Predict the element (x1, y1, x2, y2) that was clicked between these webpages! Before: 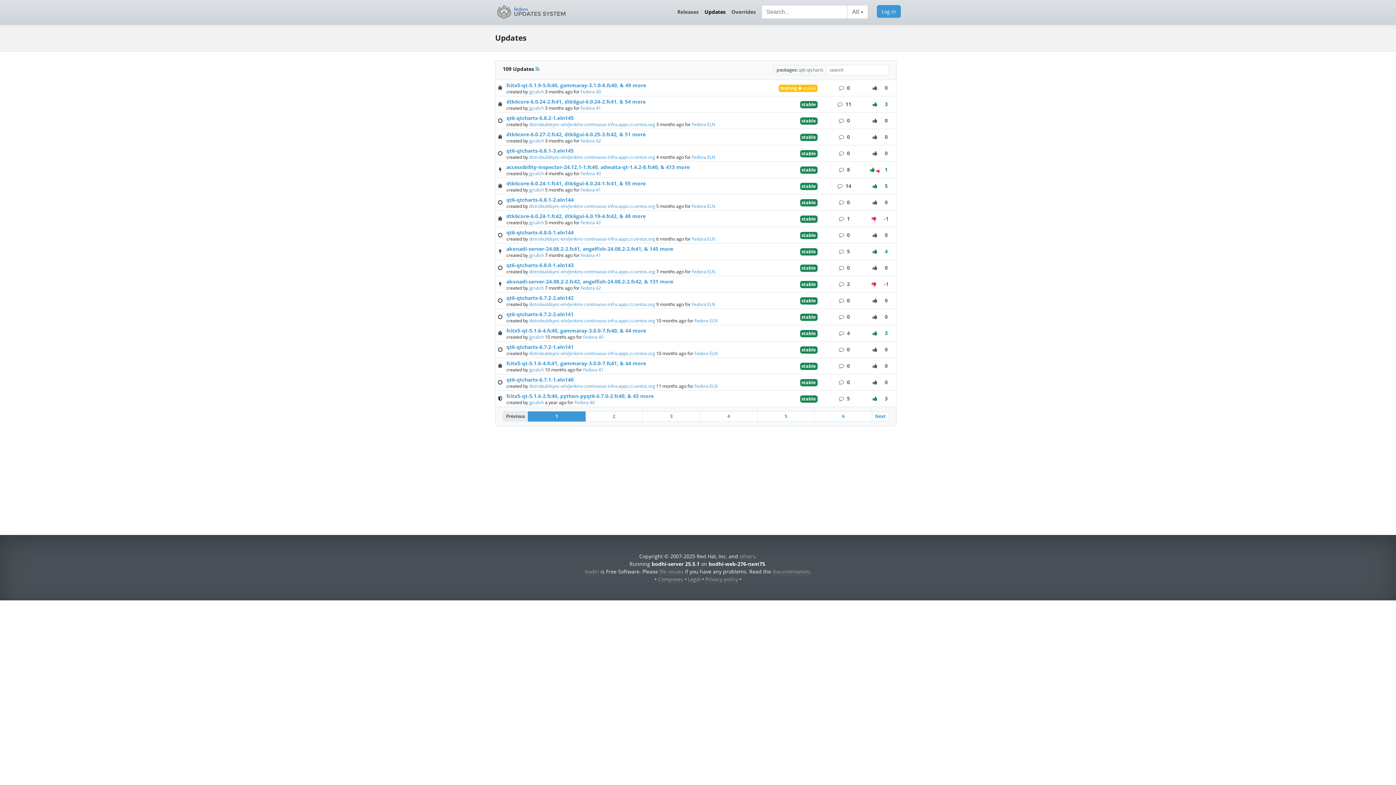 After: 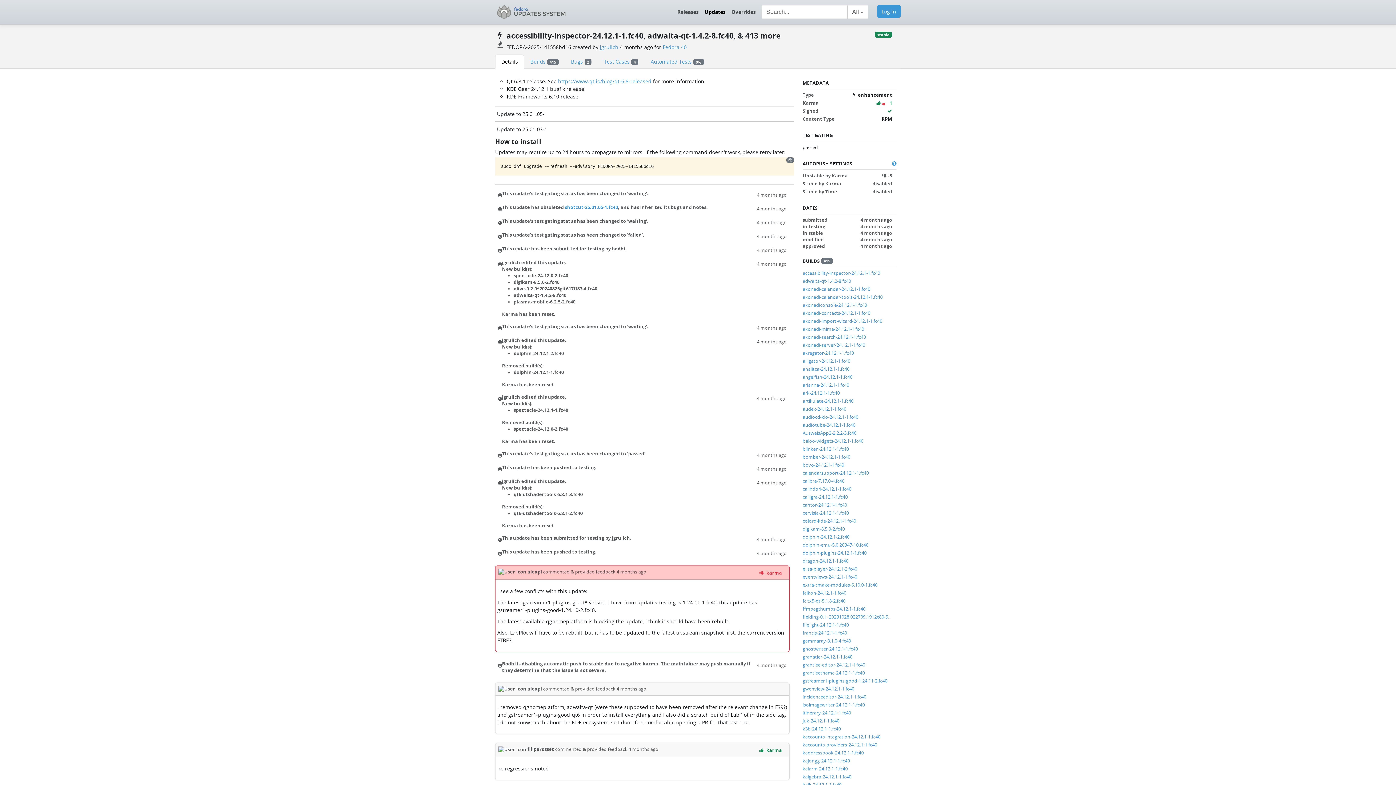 Action: bbox: (506, 163, 689, 170) label: accessibility-inspector-24.12.1-1.fc40, adwaita-qt-1.4.2-8.fc40, & 413 more